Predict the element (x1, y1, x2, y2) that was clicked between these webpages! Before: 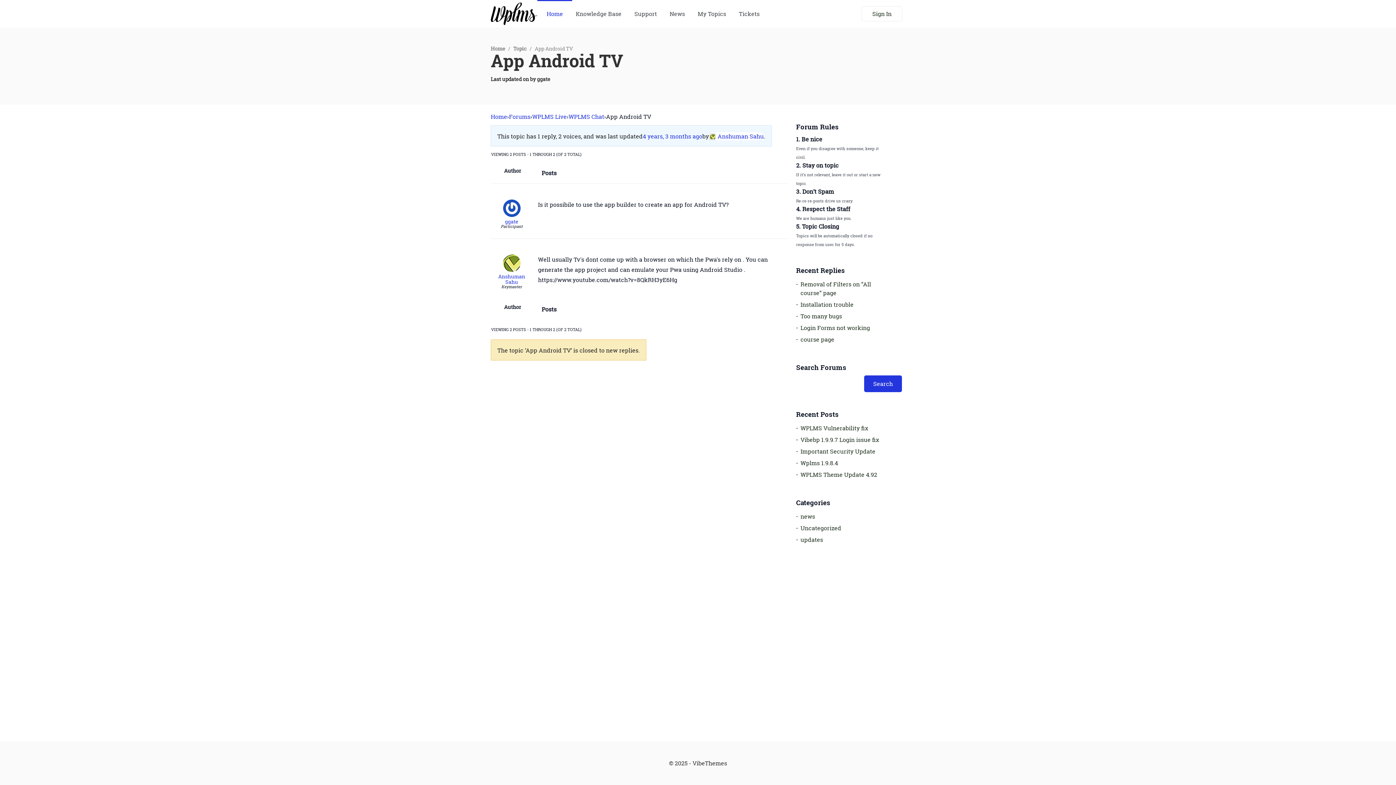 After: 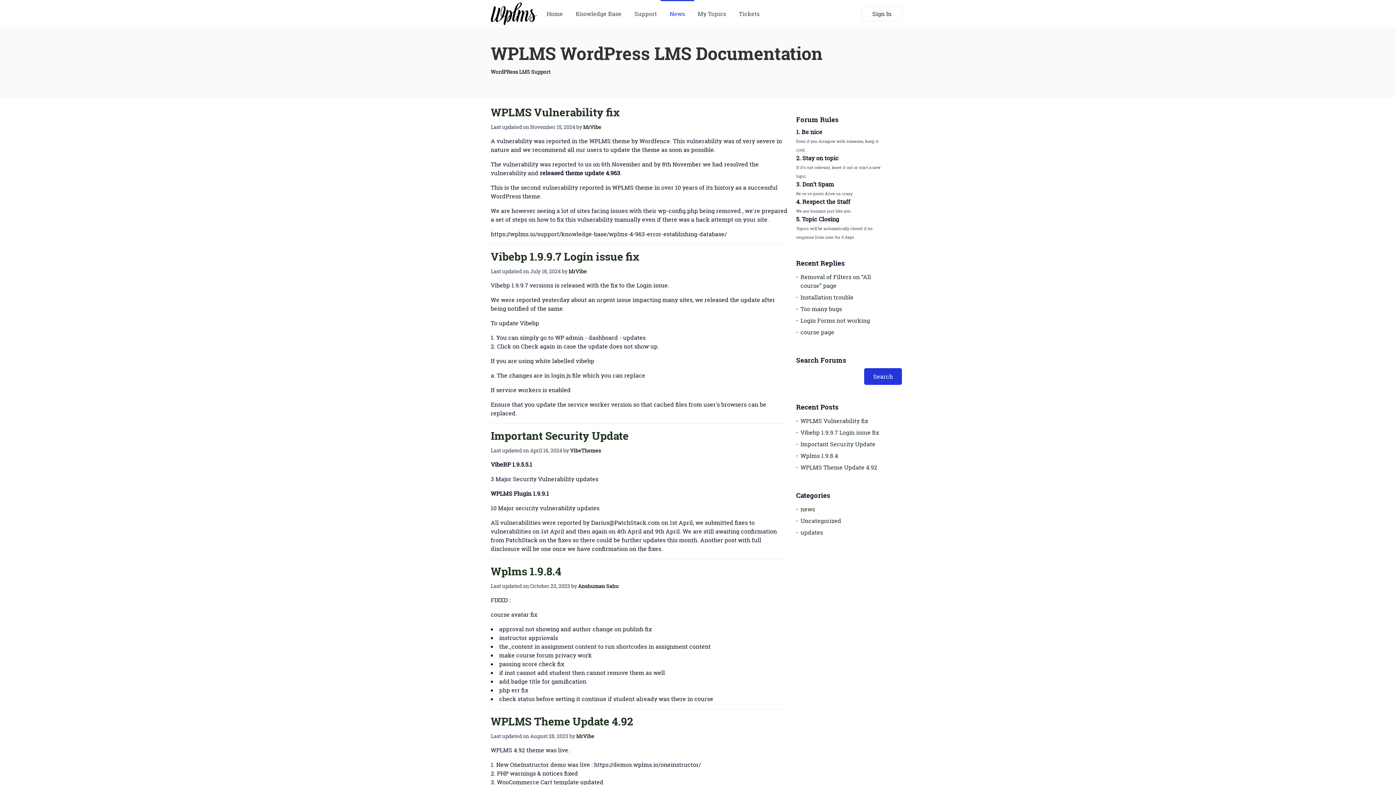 Action: bbox: (667, 5, 687, 21) label: News